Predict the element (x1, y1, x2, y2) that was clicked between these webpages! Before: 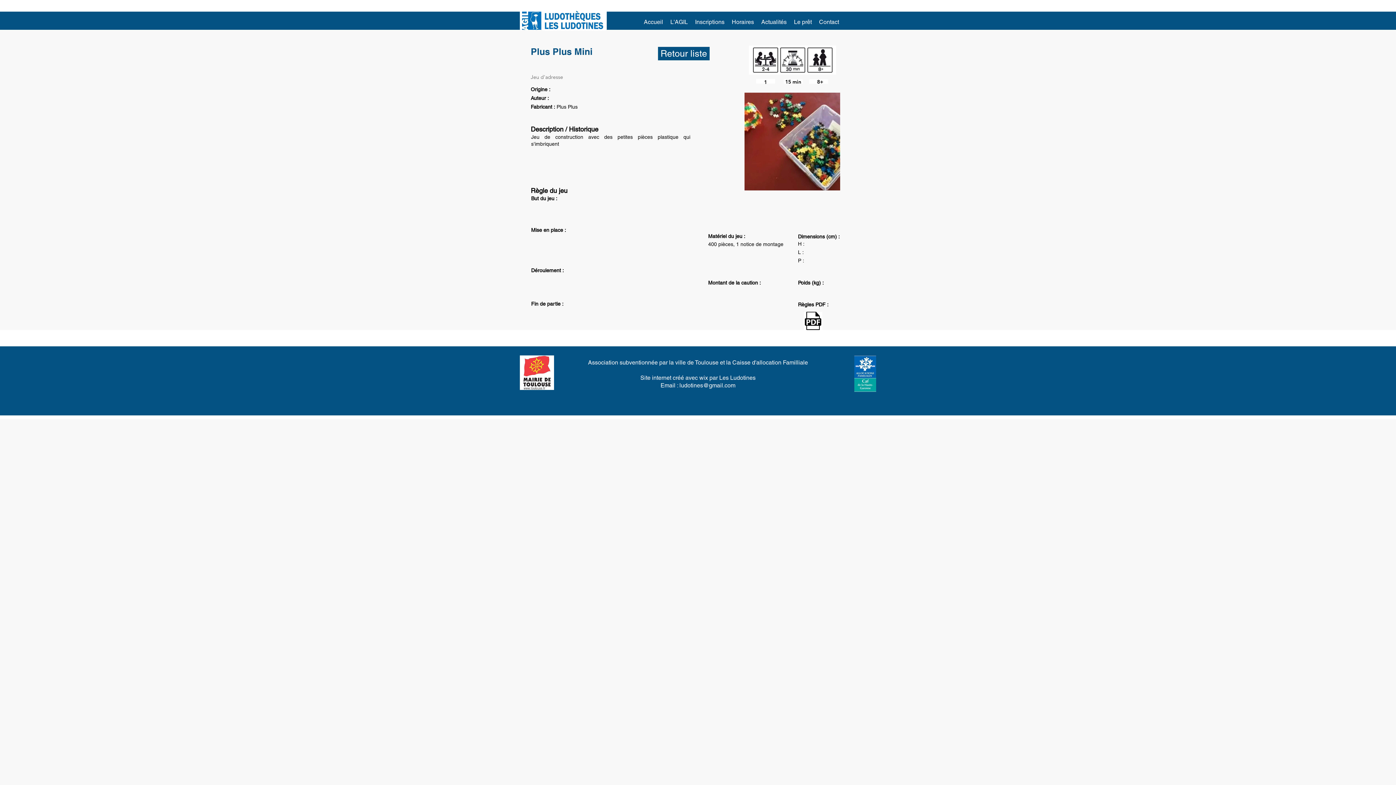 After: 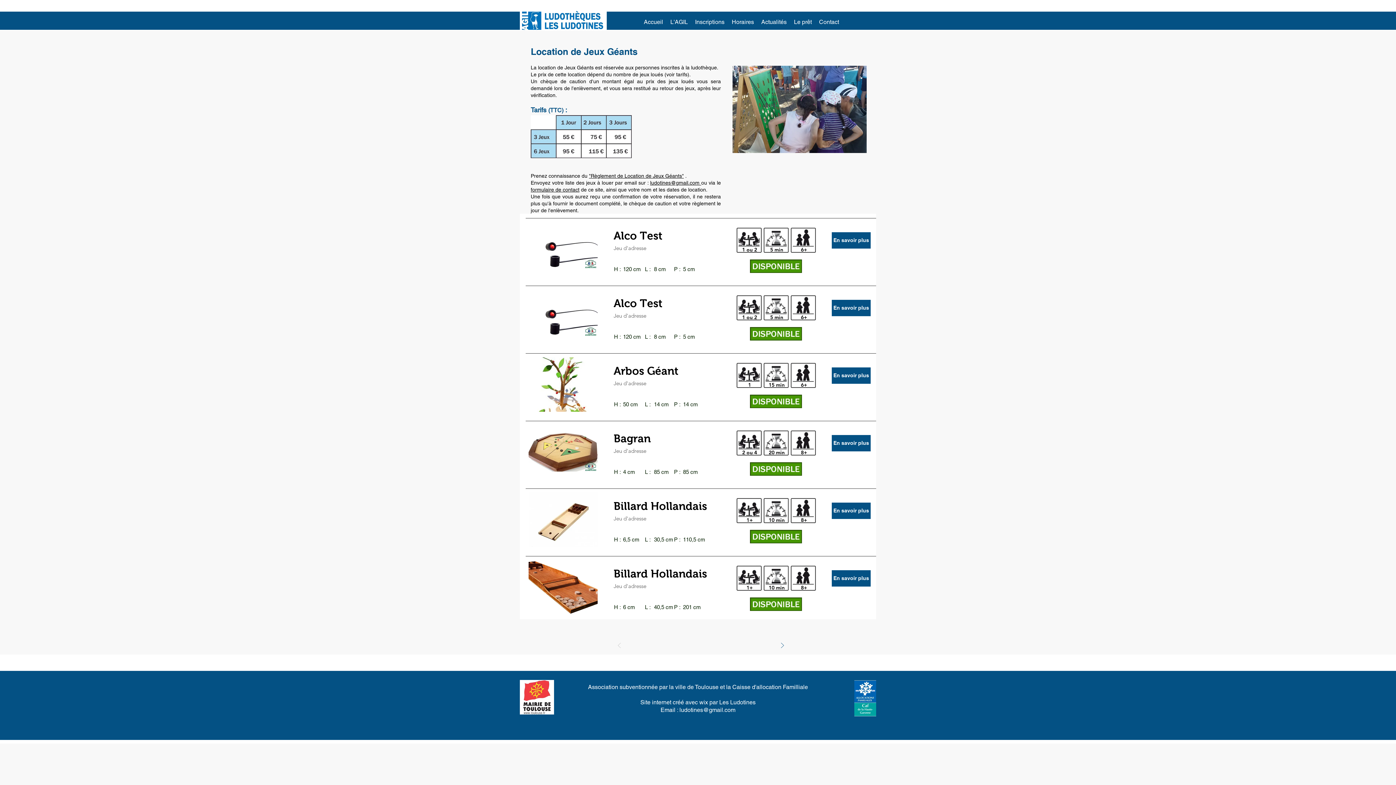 Action: label: Retour liste bbox: (658, 46, 709, 60)